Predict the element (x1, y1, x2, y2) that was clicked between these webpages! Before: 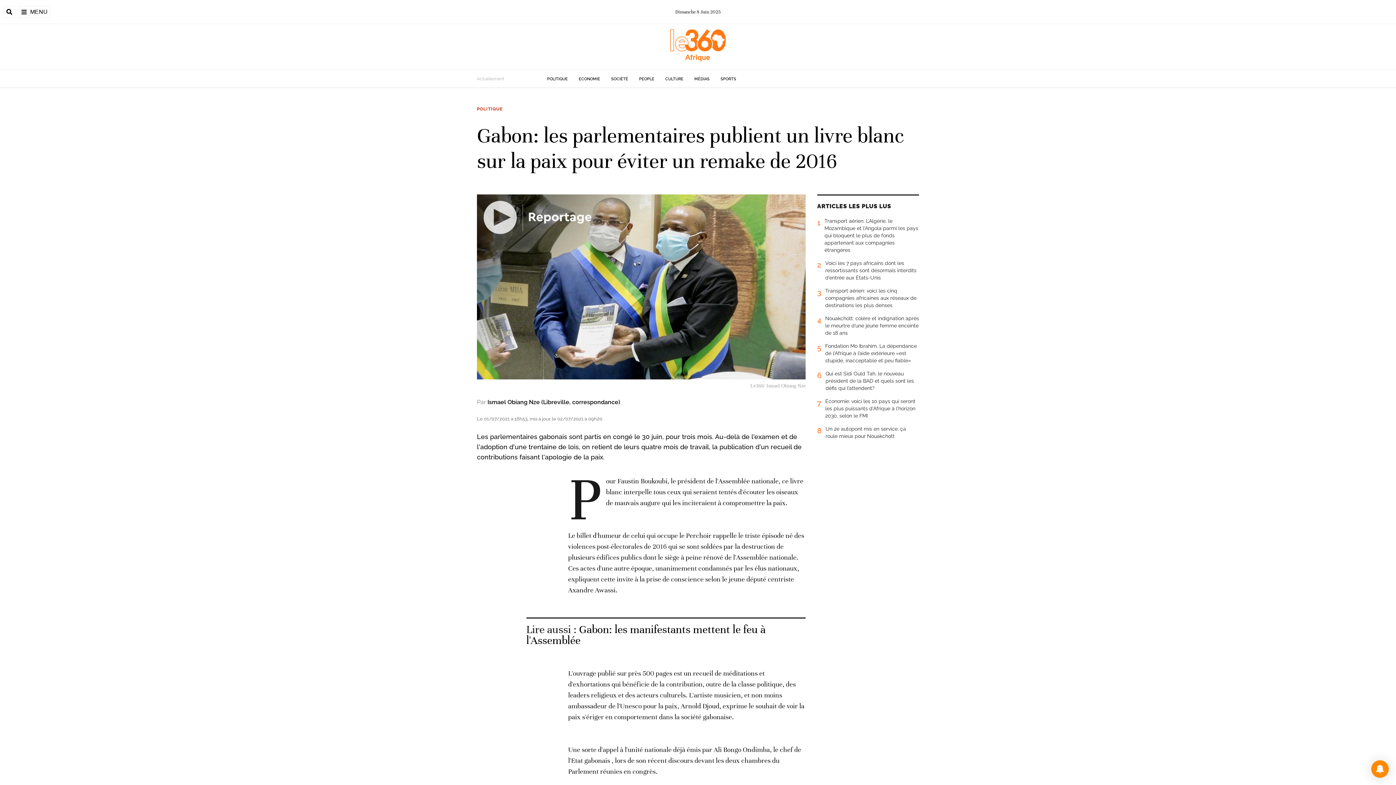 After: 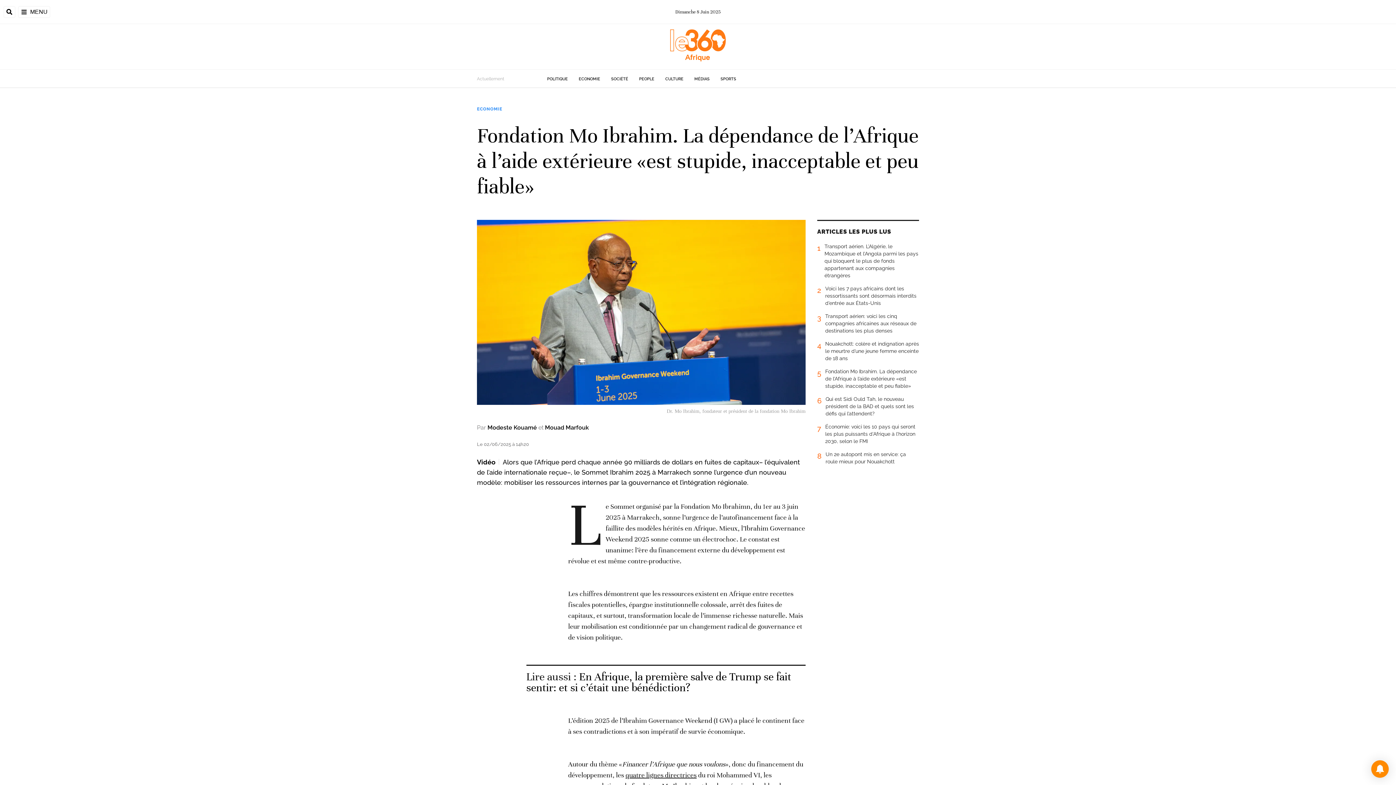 Action: label: 5
Fondation Mo Ibrahim. La dépendance de l’Afrique à l’aide extérieure «est stupide, inacceptable et peu fiable» bbox: (817, 342, 919, 370)